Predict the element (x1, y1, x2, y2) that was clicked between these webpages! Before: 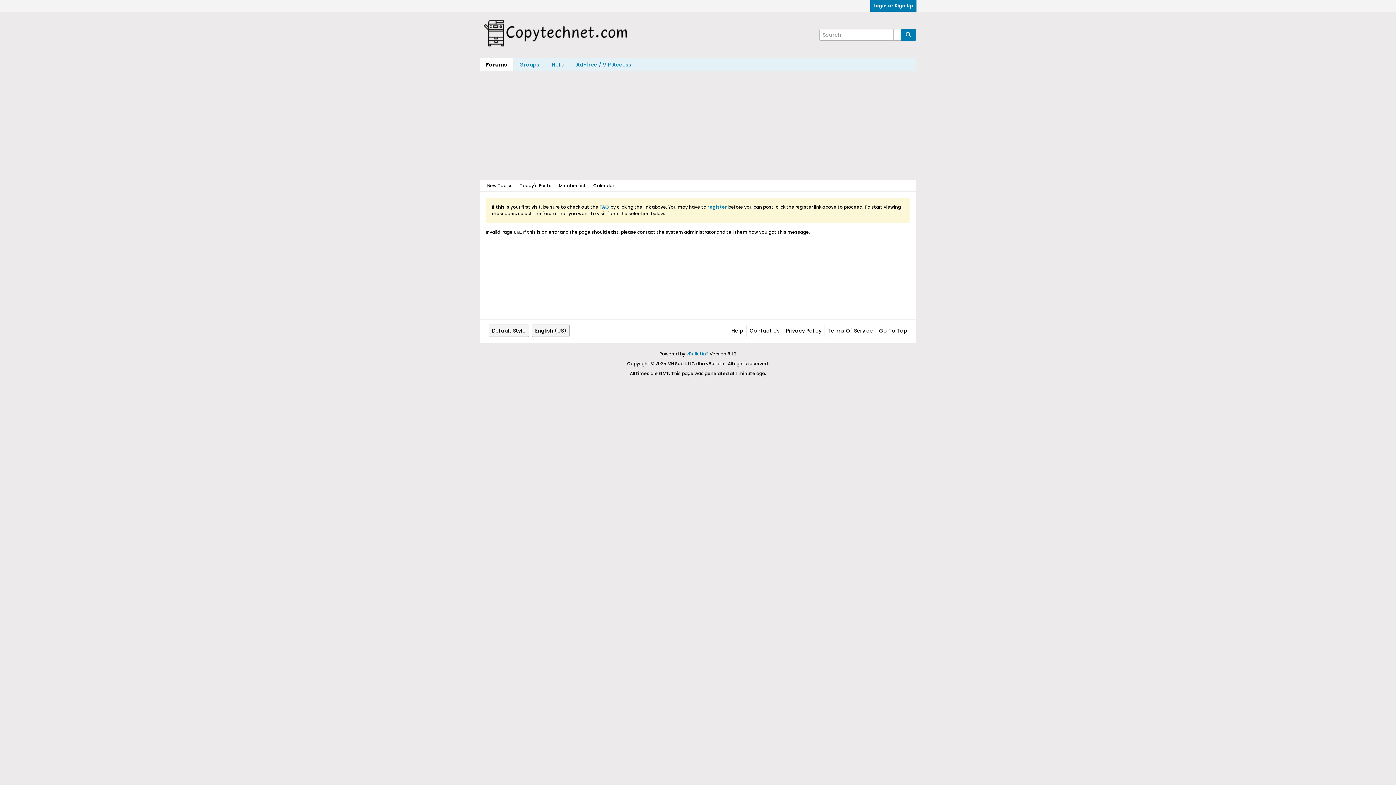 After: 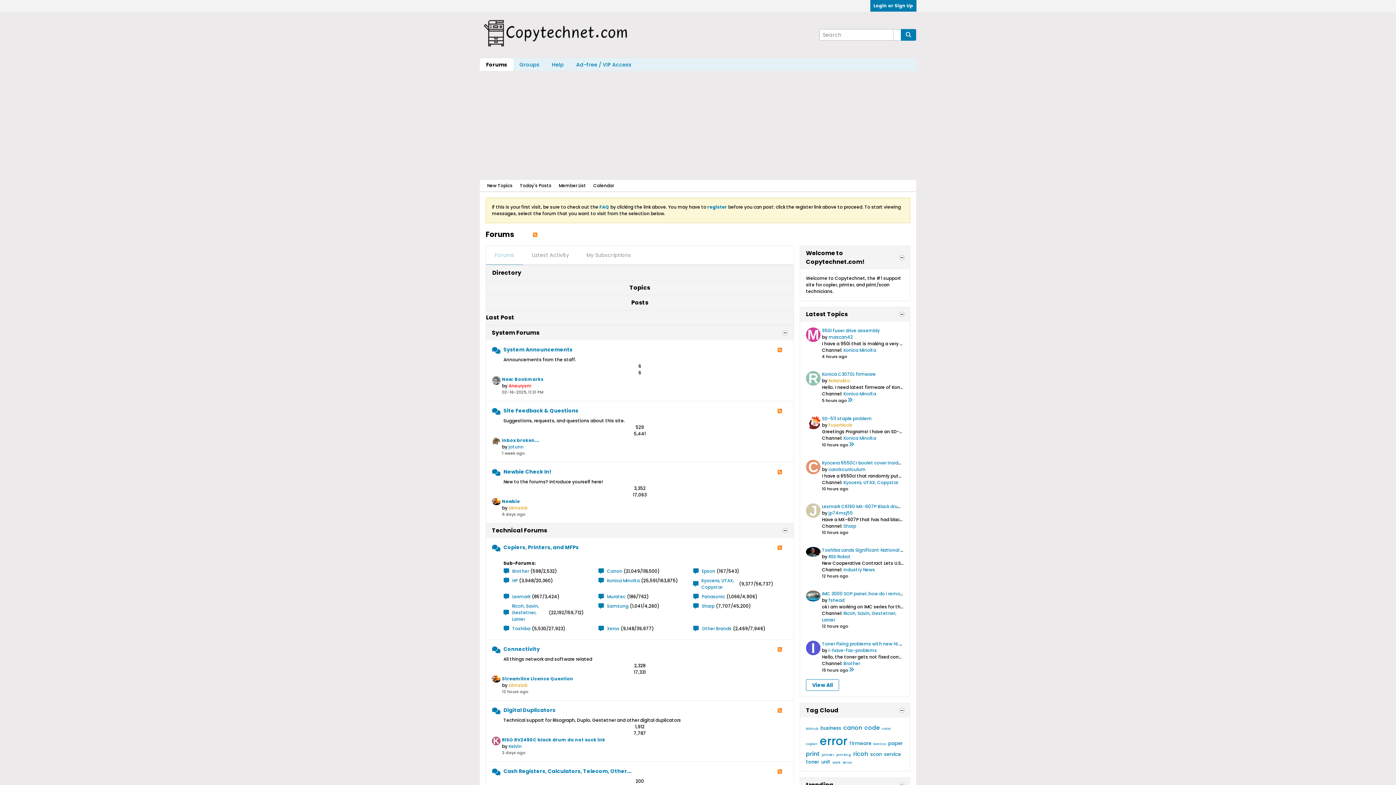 Action: bbox: (483, 42, 629, 48)